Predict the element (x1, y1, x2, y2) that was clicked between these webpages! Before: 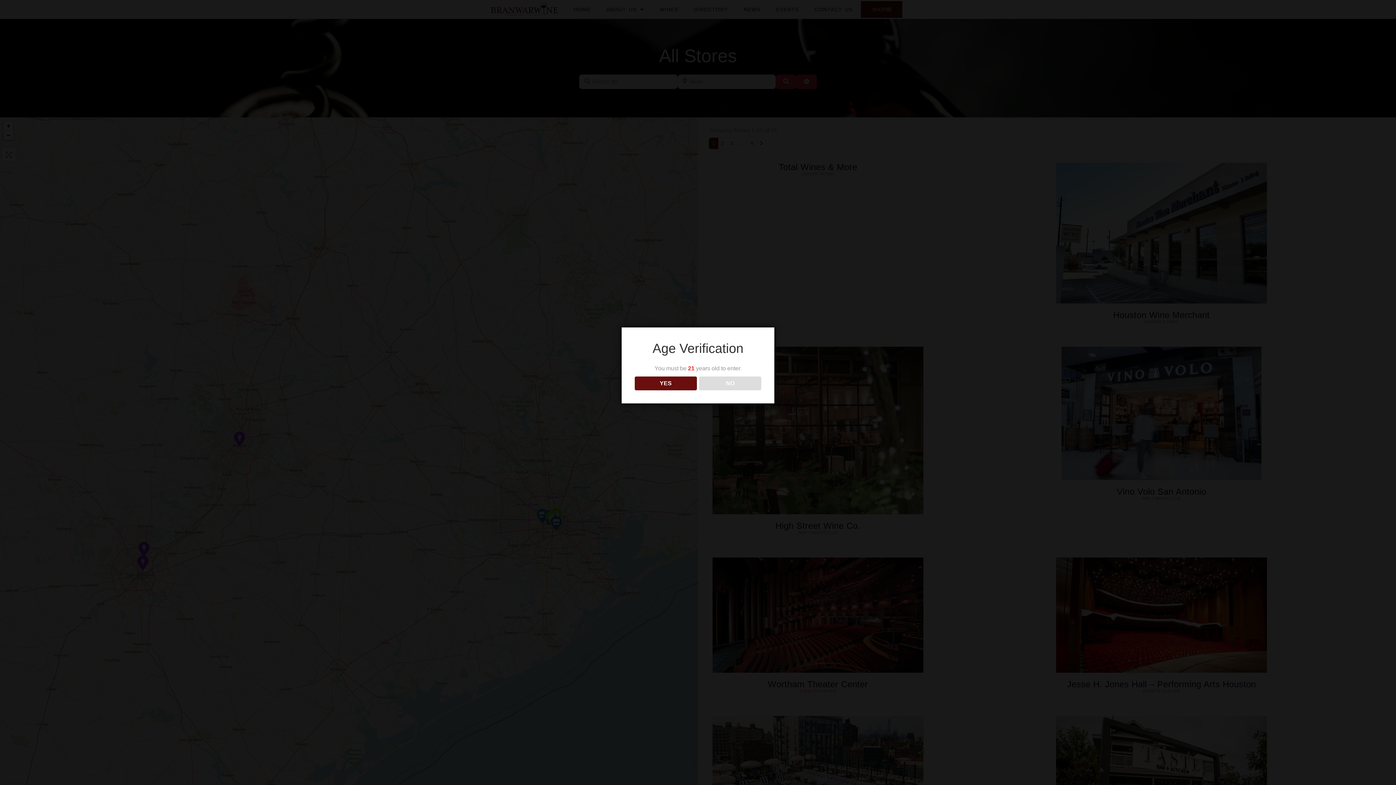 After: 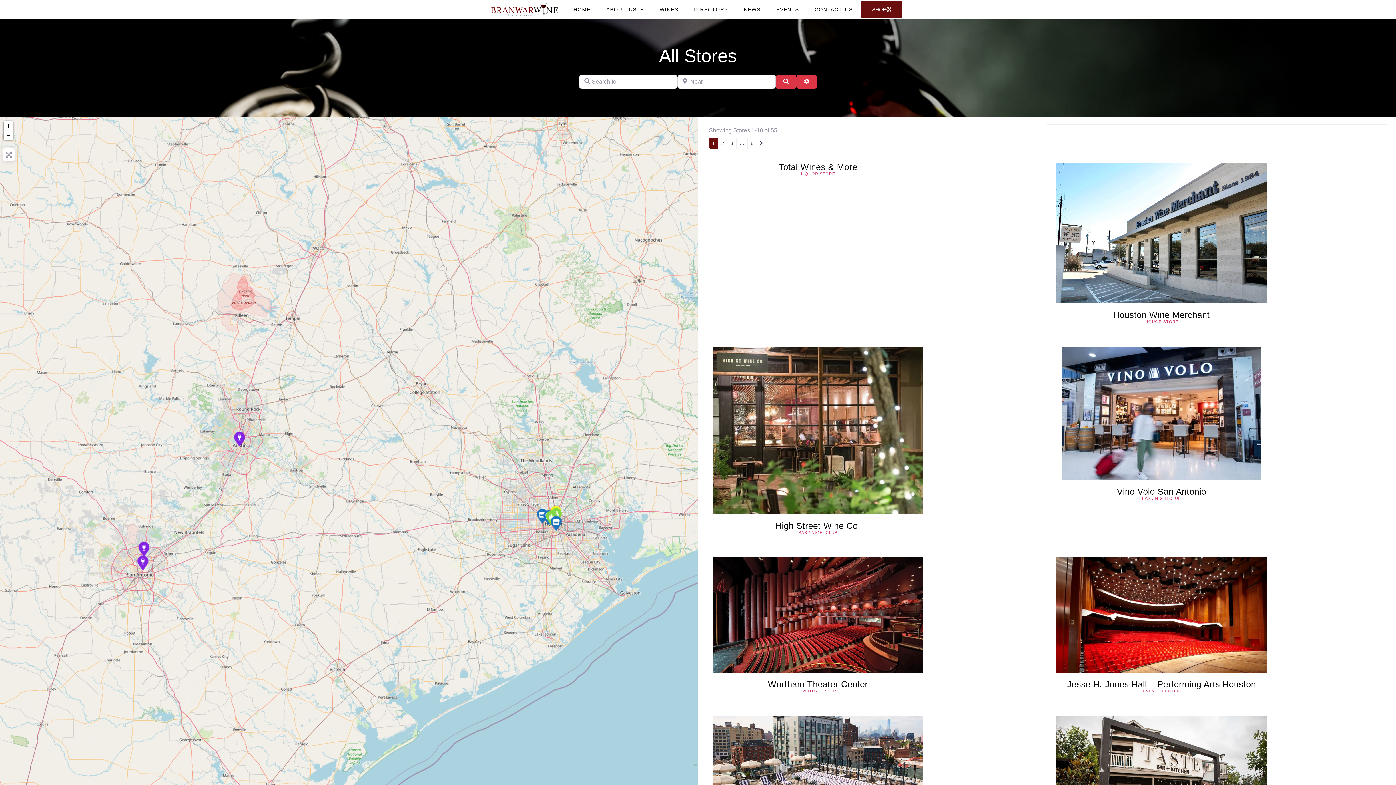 Action: label: YES bbox: (634, 376, 696, 390)